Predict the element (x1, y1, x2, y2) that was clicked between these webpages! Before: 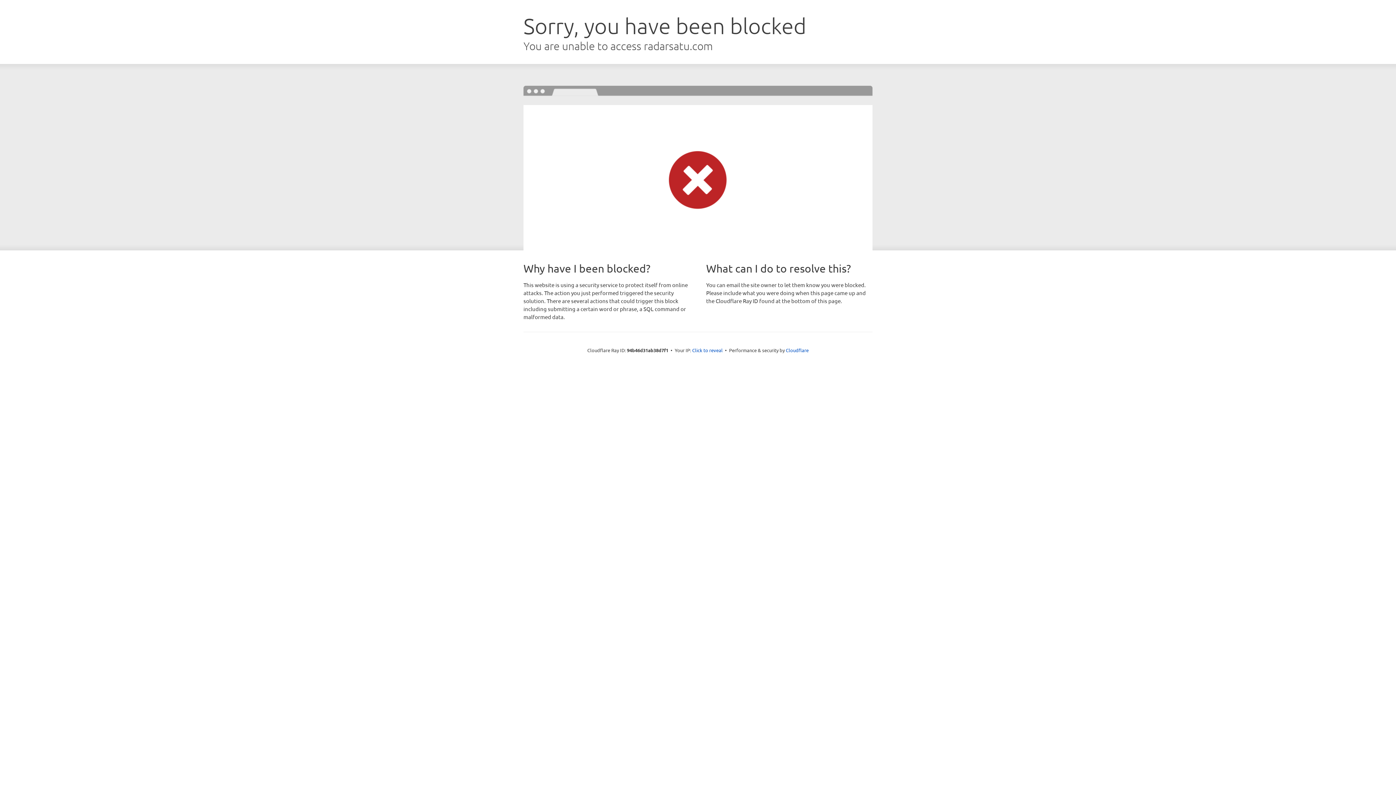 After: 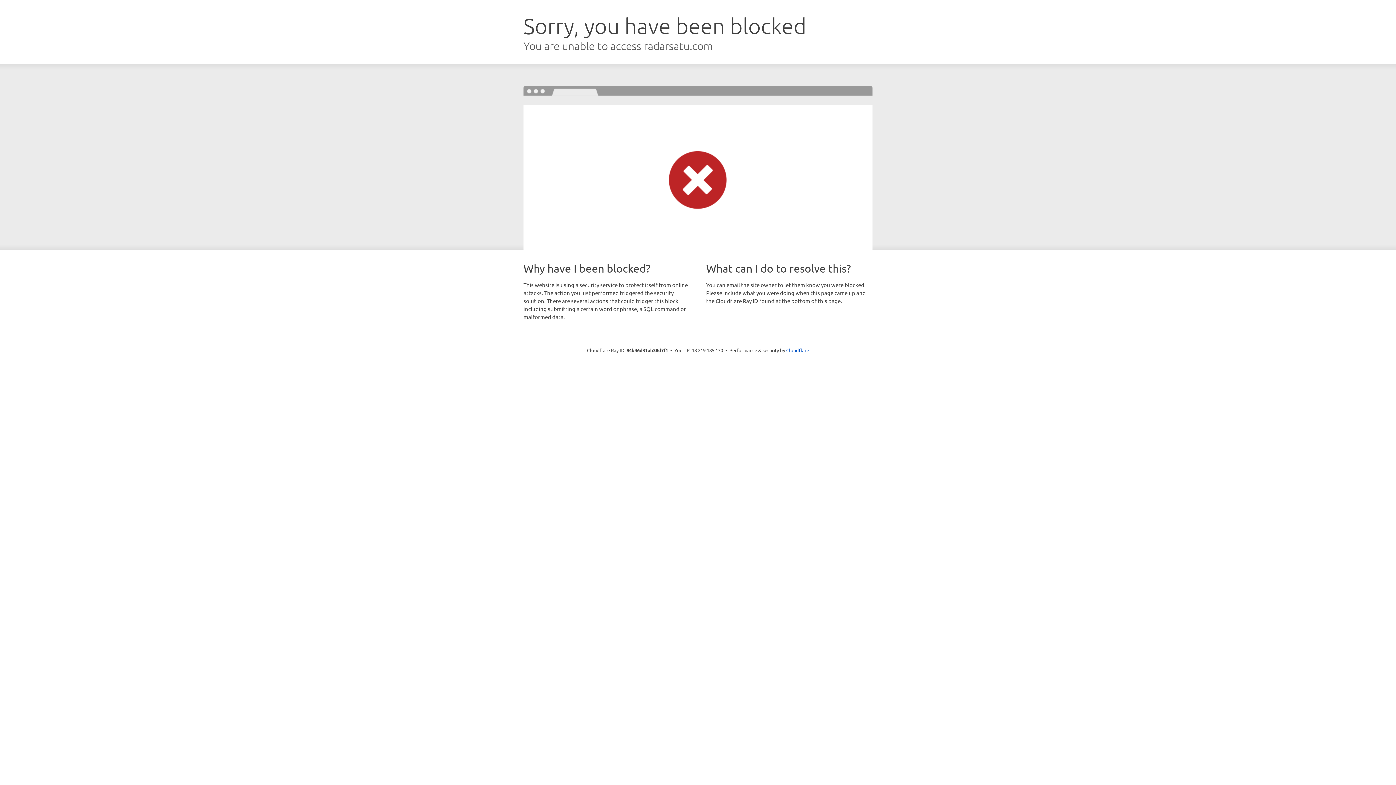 Action: bbox: (692, 346, 722, 353) label: Click to reveal